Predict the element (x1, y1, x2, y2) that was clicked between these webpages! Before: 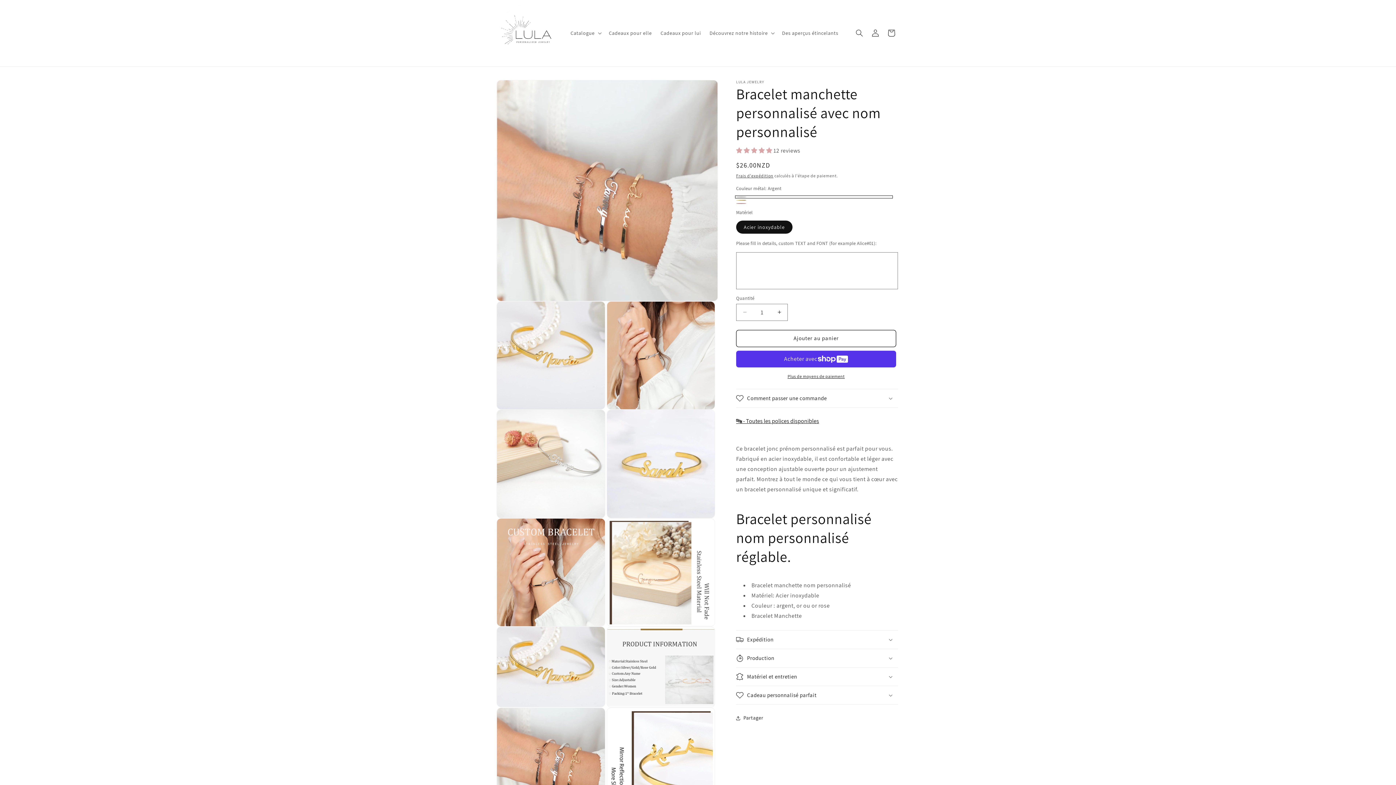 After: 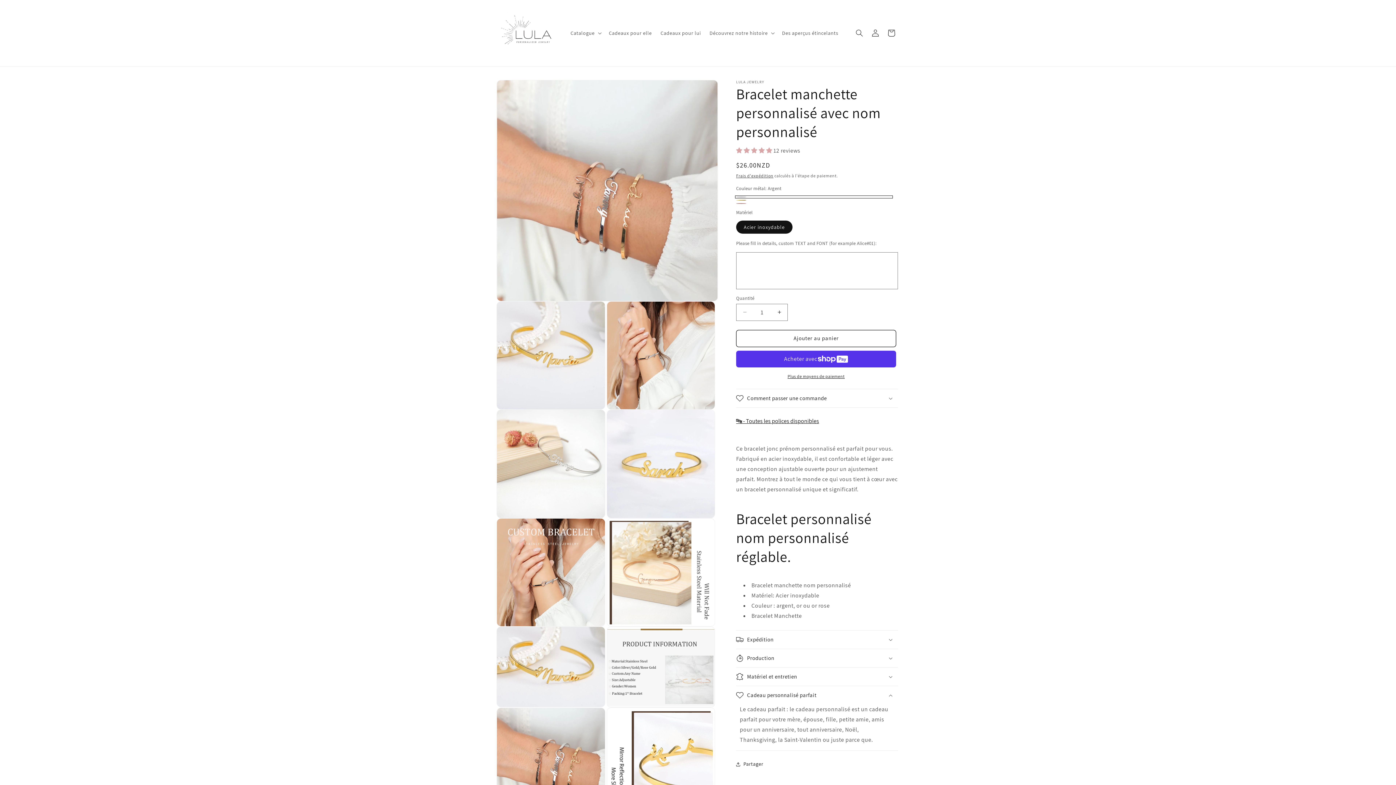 Action: label: Cadeau personnalisé parfait bbox: (736, 686, 898, 704)